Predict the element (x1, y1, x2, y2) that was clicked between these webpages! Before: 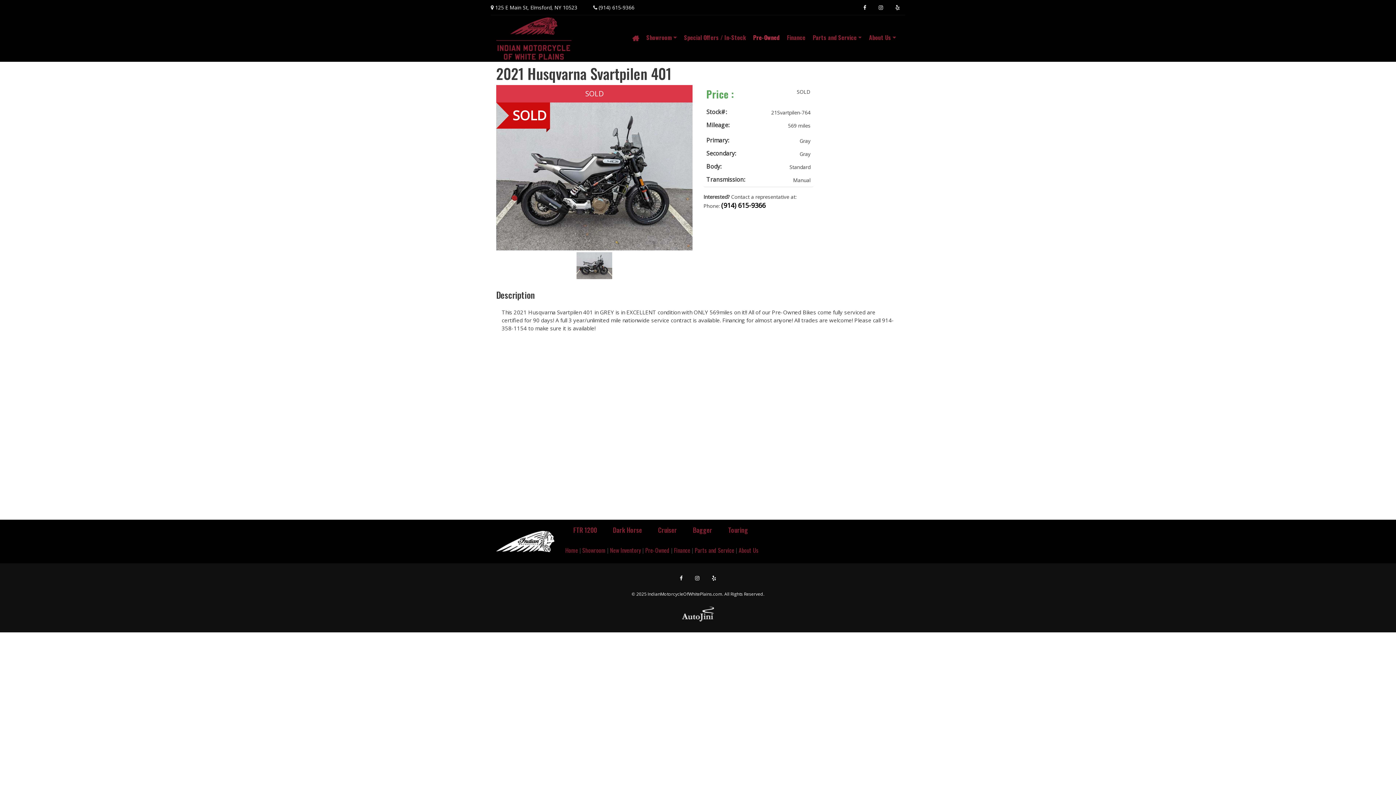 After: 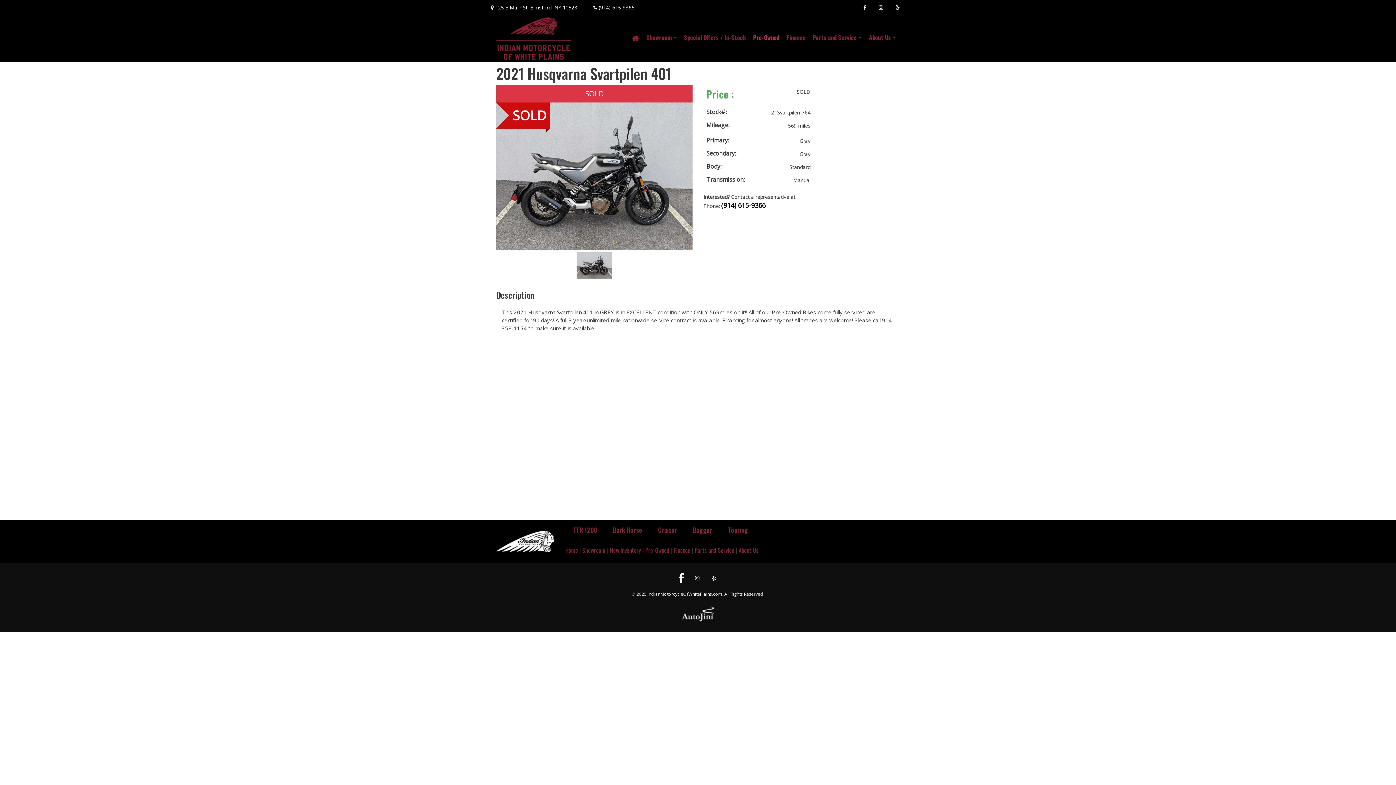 Action: bbox: (674, 574, 688, 581)